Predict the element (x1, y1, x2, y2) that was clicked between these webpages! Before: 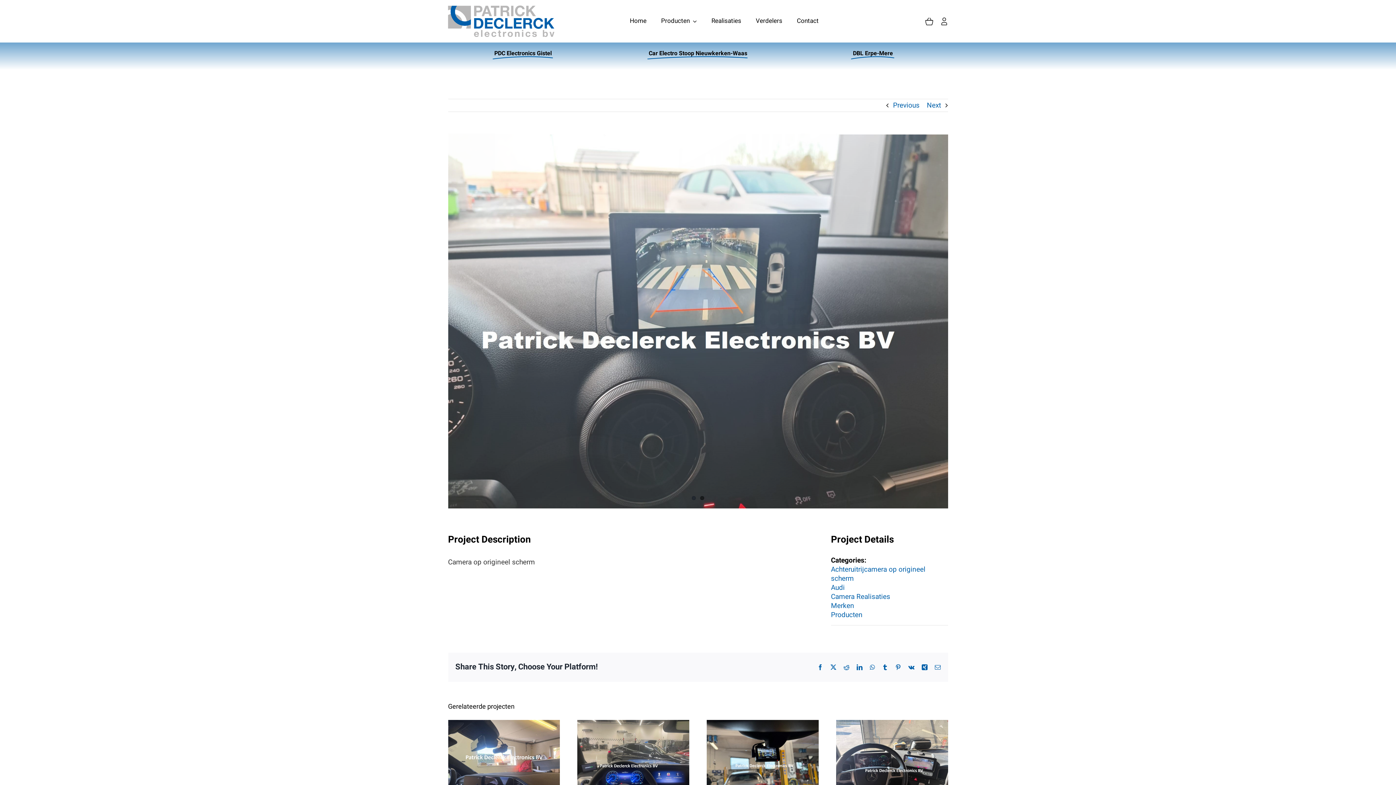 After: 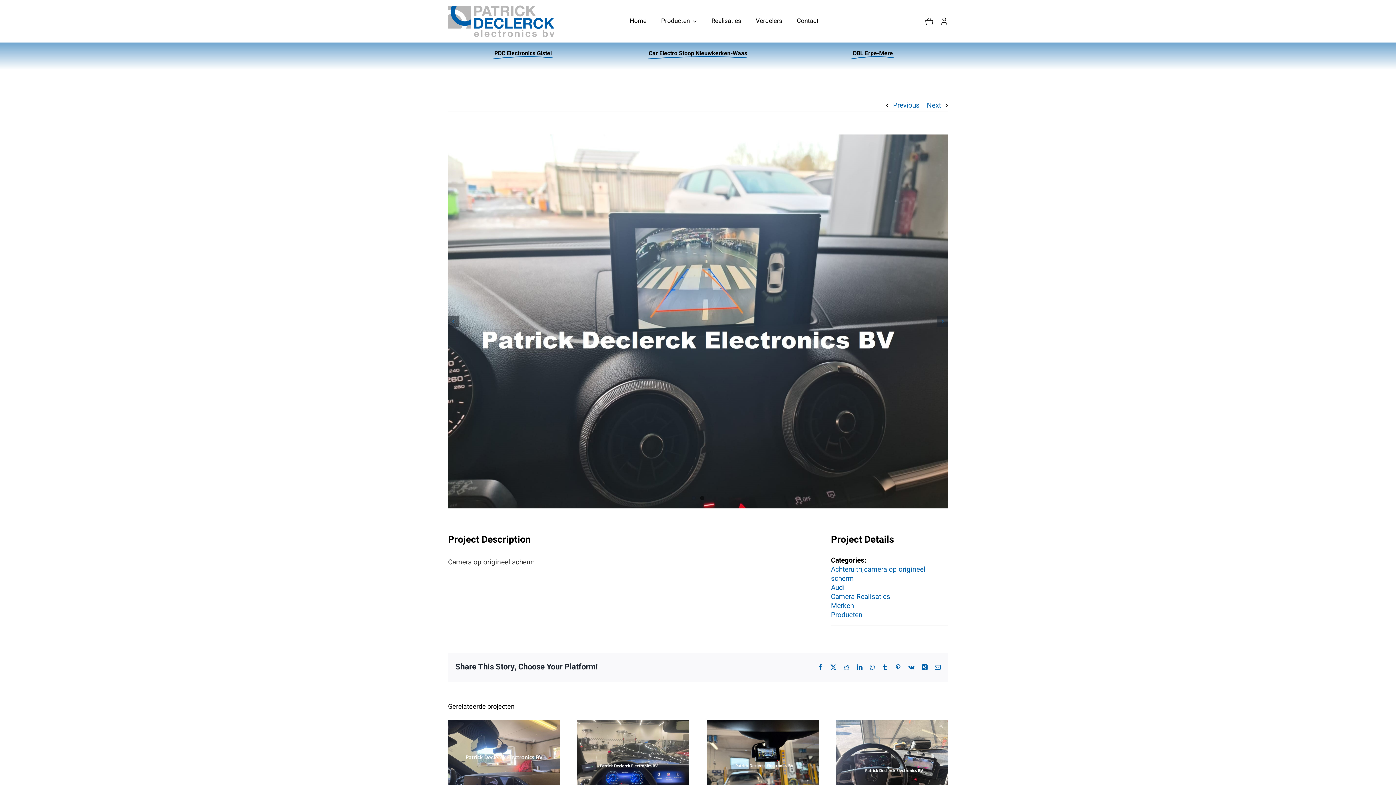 Action: bbox: (692, 496, 696, 500) label: 1